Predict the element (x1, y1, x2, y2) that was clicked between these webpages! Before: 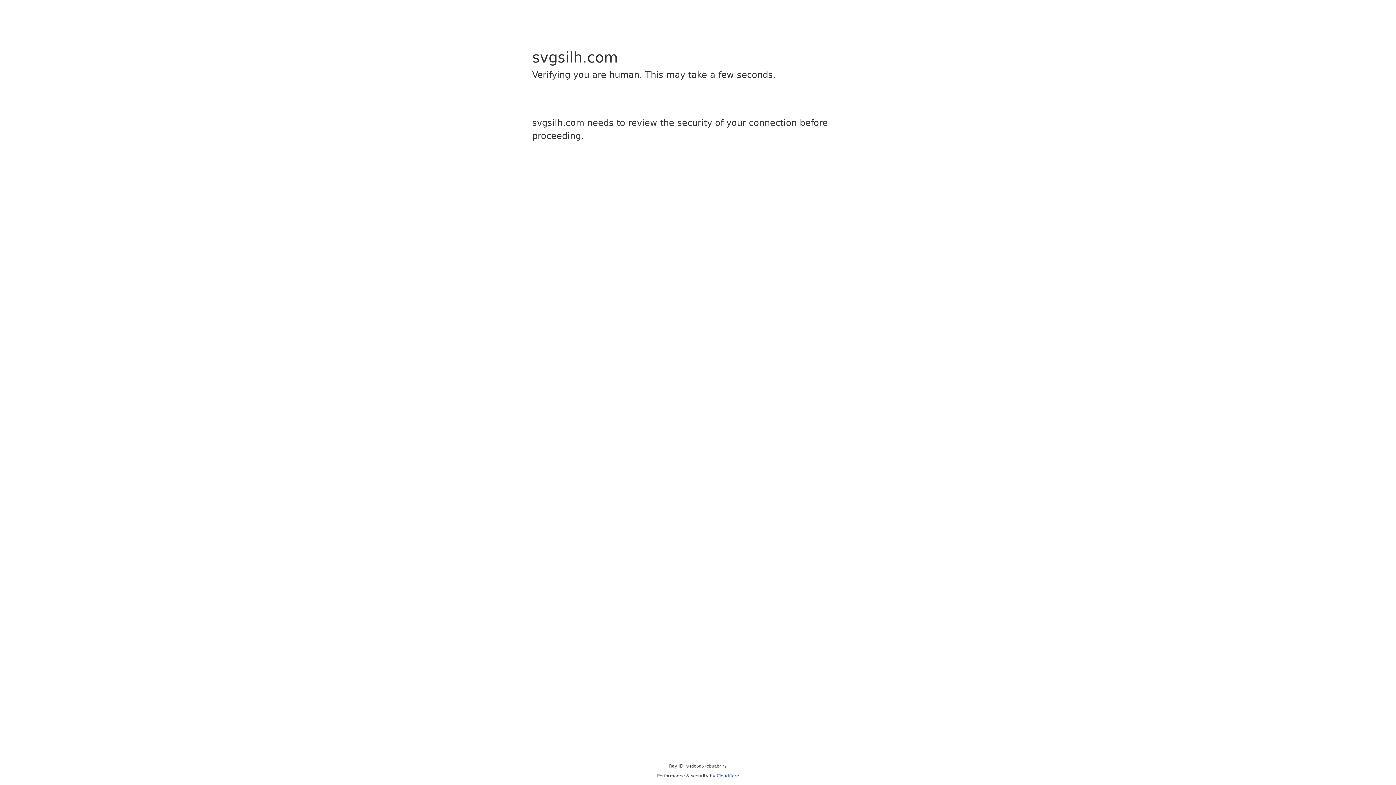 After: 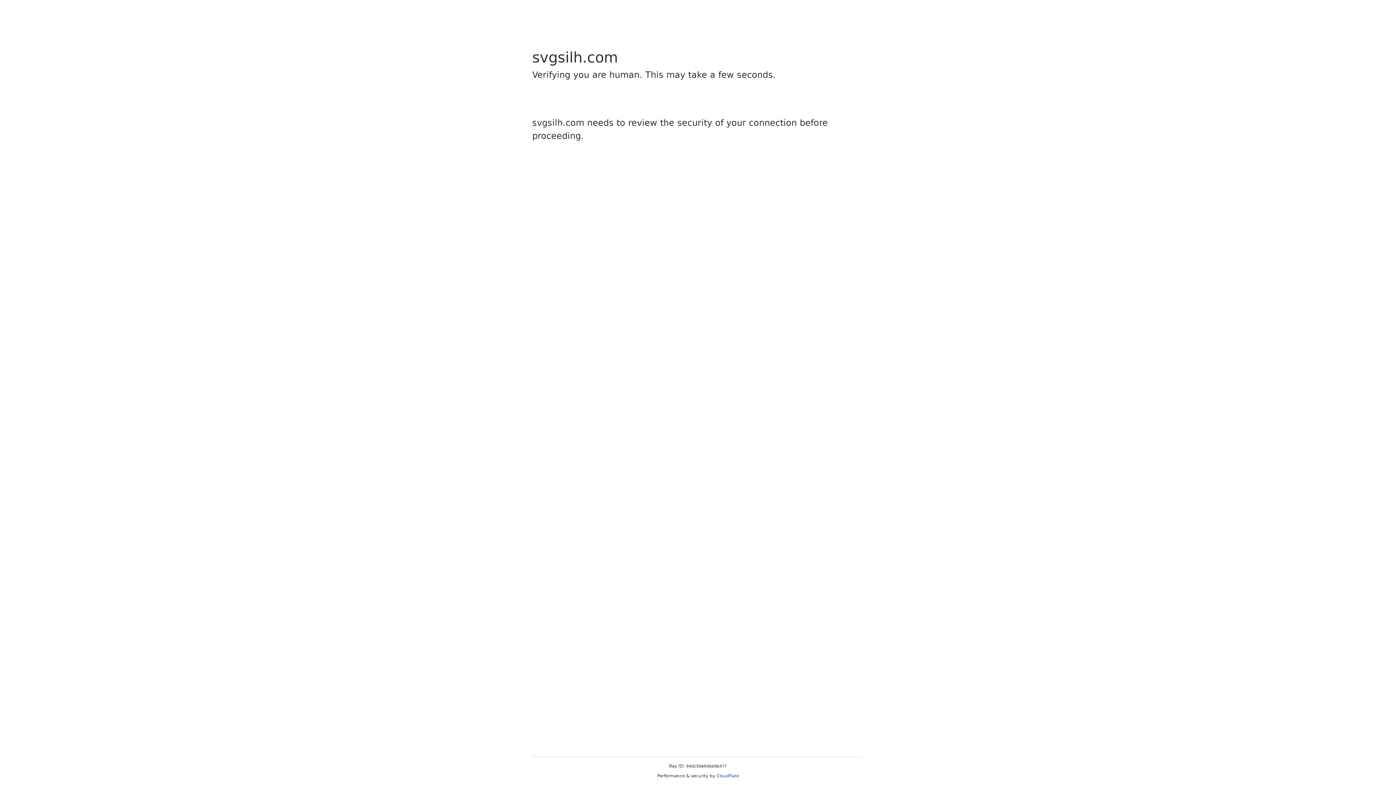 Action: label: Cloudflare bbox: (716, 773, 739, 778)